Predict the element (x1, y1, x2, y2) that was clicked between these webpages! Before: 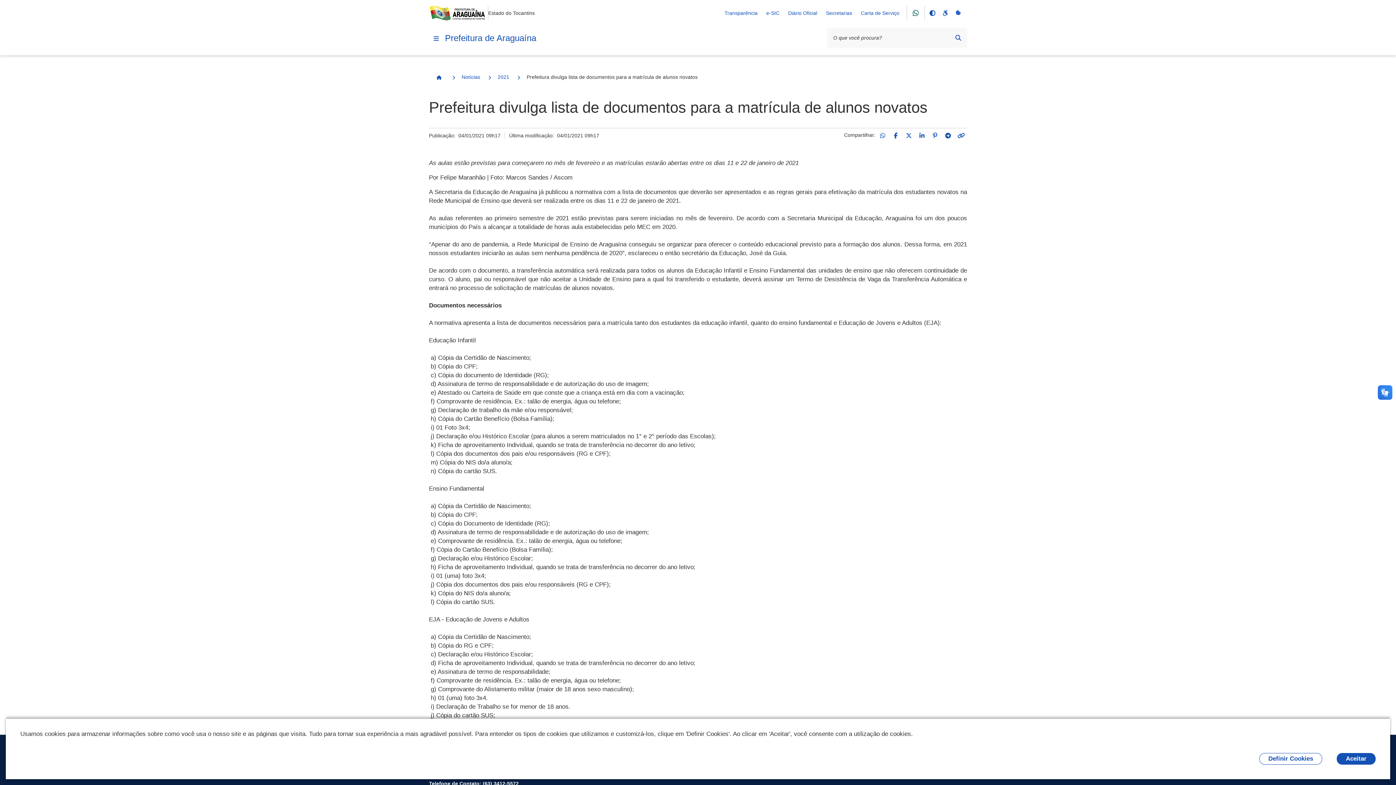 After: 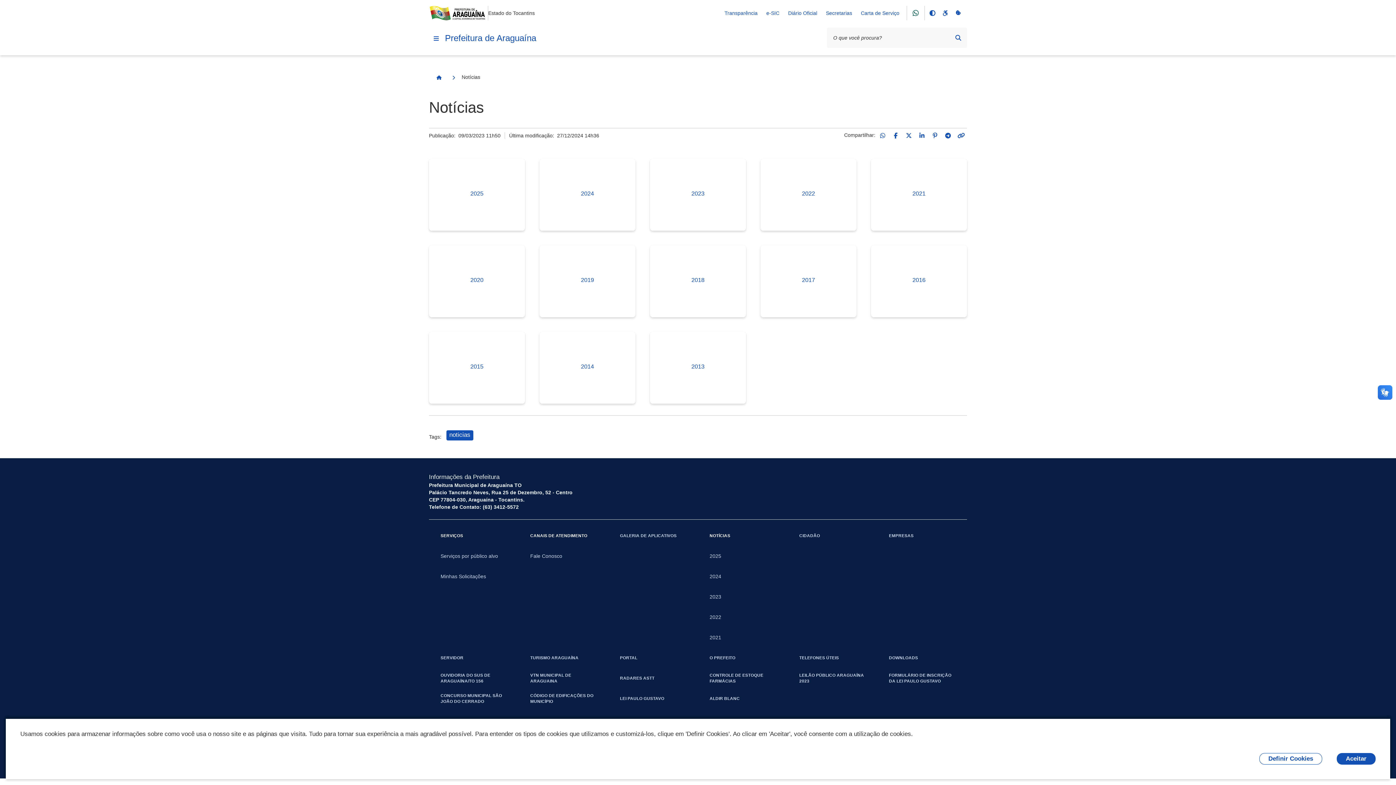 Action: bbox: (461, 73, 480, 80) label: Notícias